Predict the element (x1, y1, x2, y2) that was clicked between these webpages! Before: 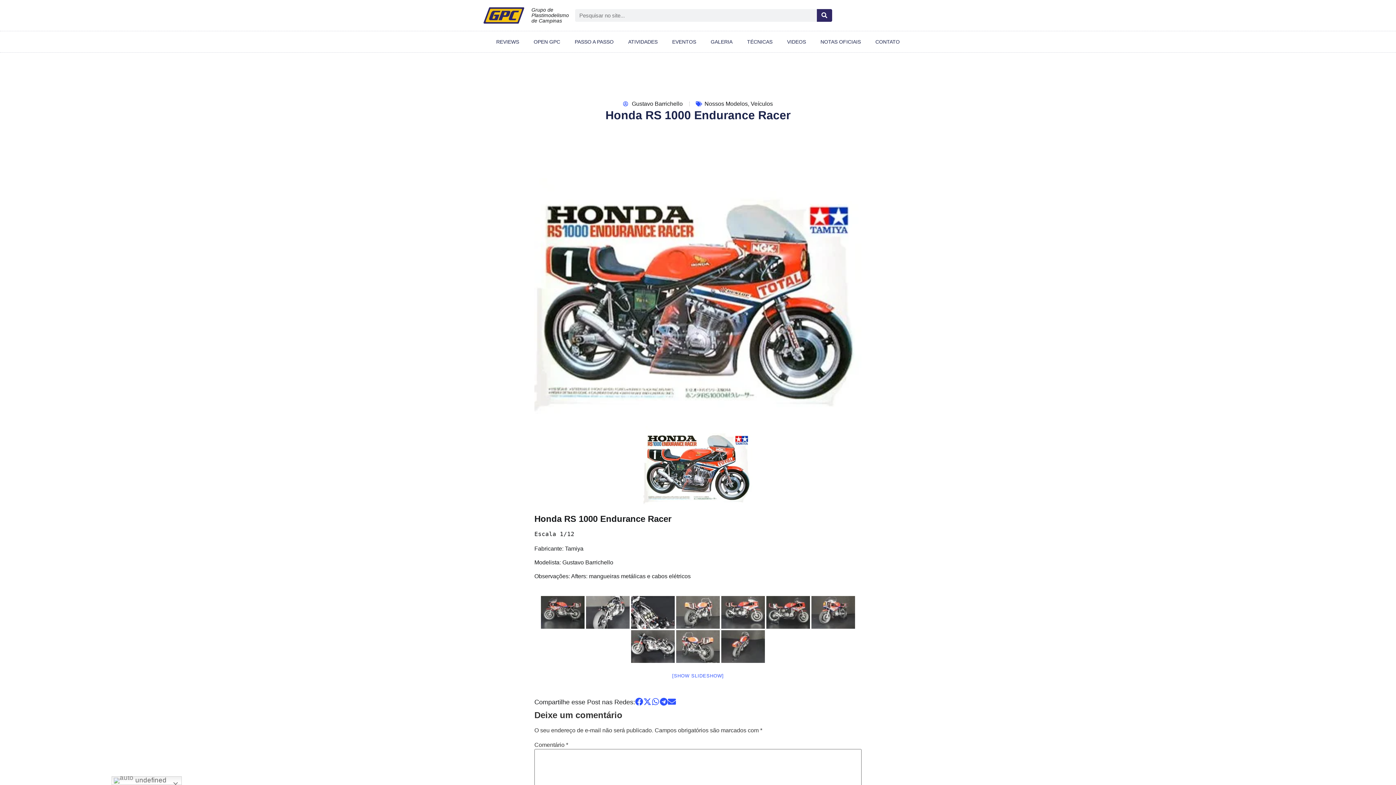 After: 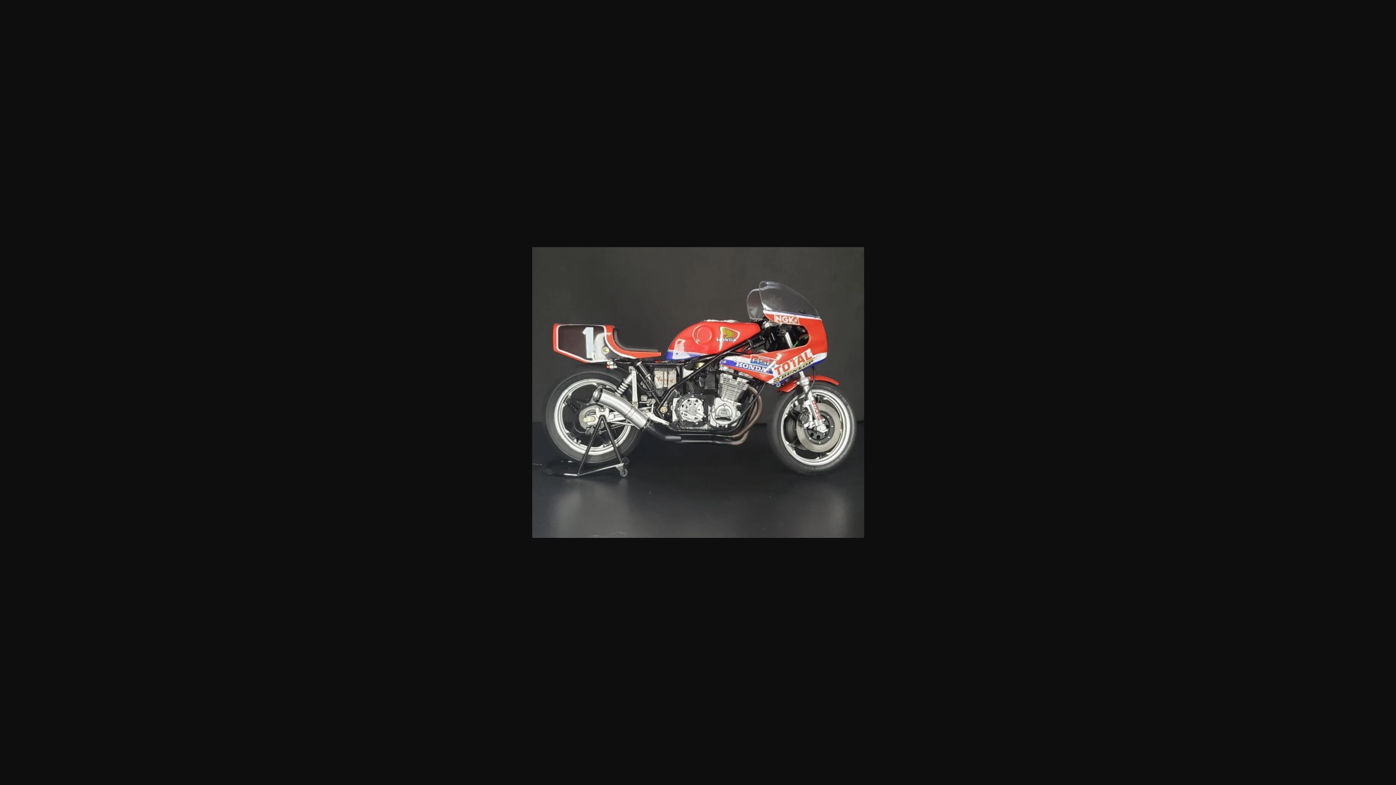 Action: bbox: (766, 596, 810, 629)